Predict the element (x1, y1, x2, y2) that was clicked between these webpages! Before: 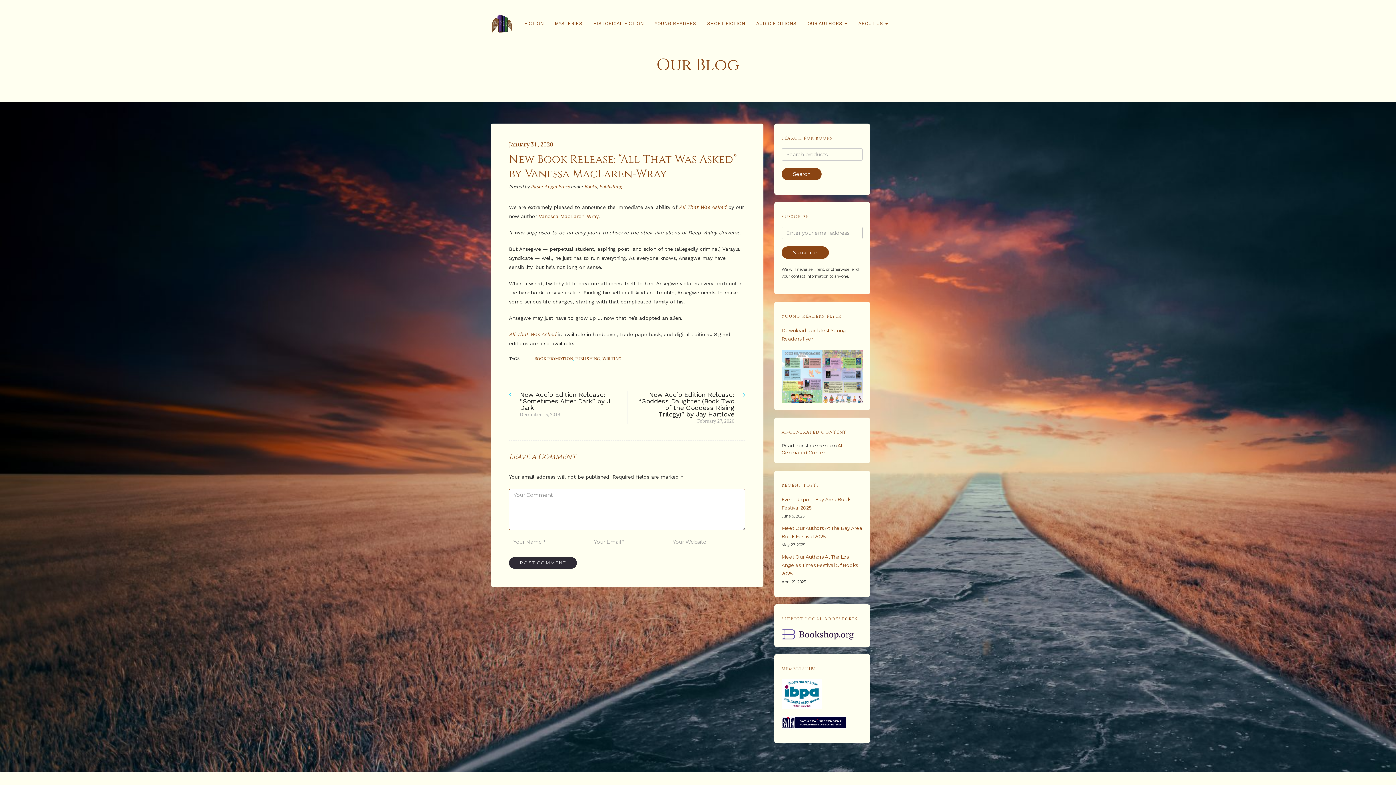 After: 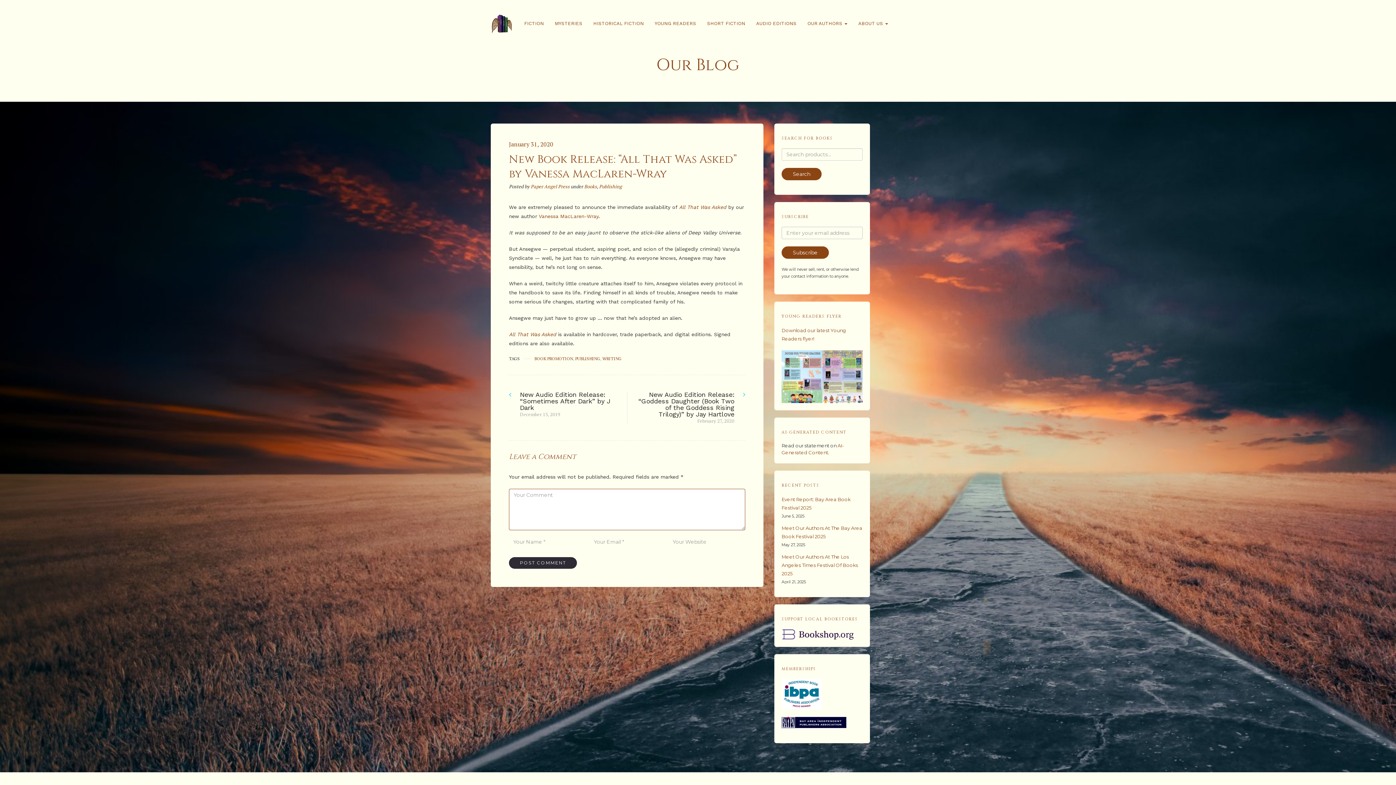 Action: bbox: (781, 719, 846, 725)